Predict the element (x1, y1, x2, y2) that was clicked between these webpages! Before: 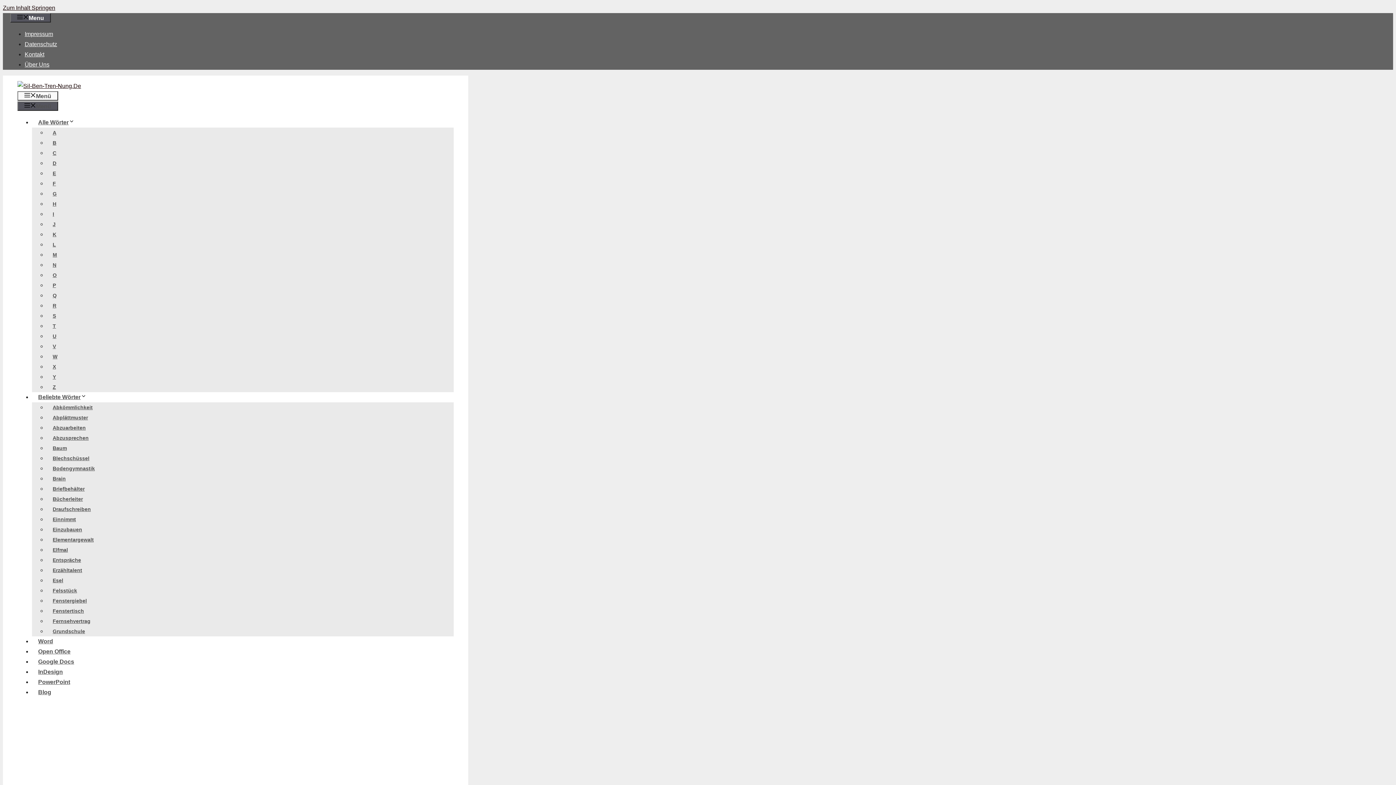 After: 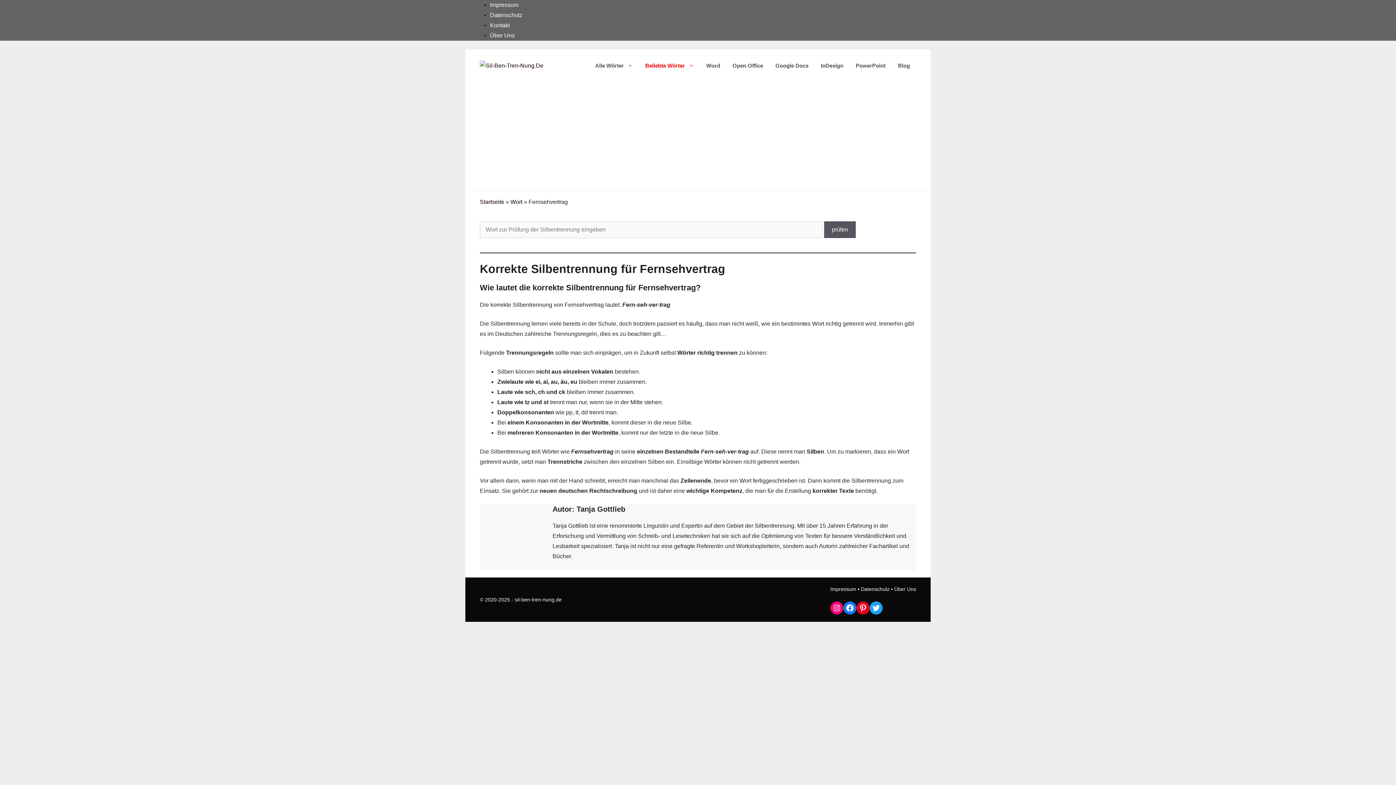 Action: label: Fernsehvertrag bbox: (46, 614, 96, 628)